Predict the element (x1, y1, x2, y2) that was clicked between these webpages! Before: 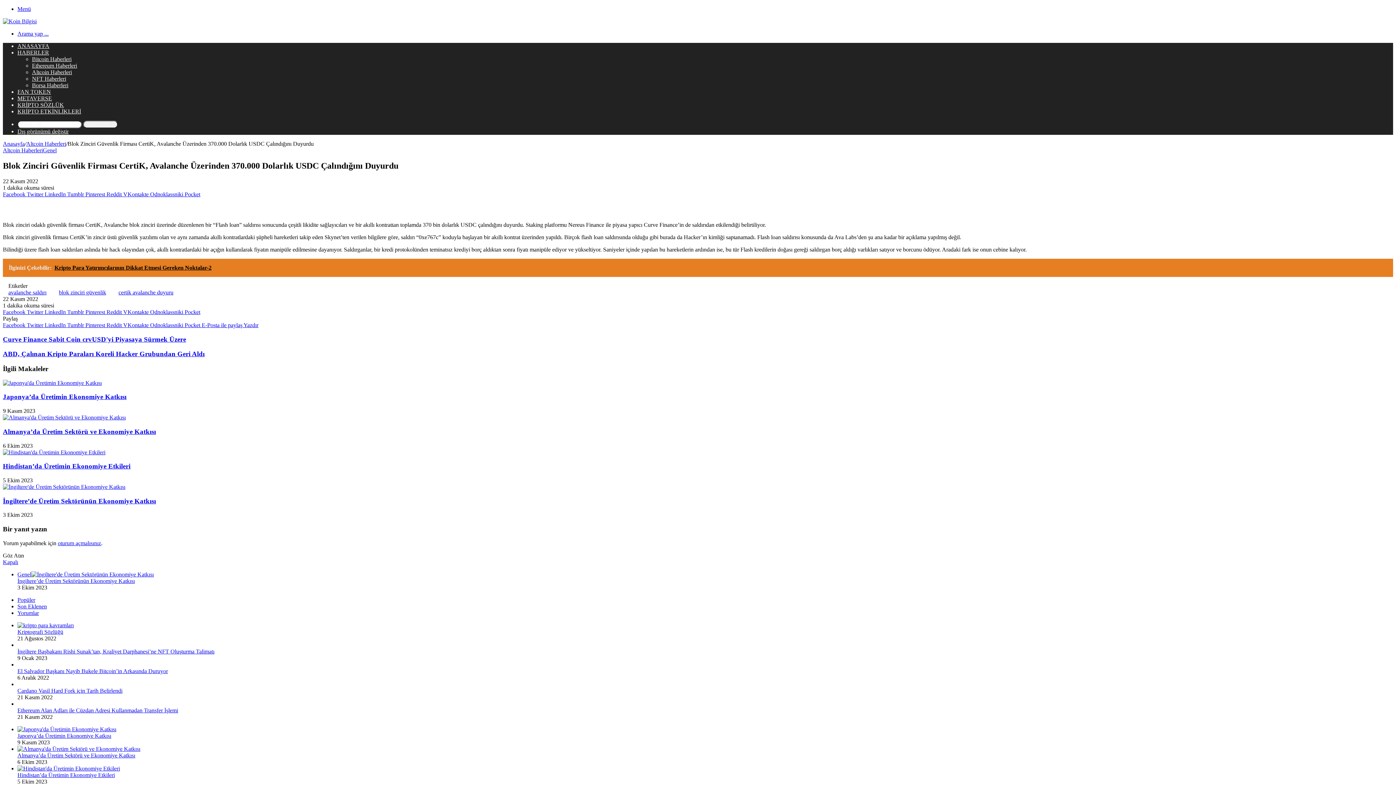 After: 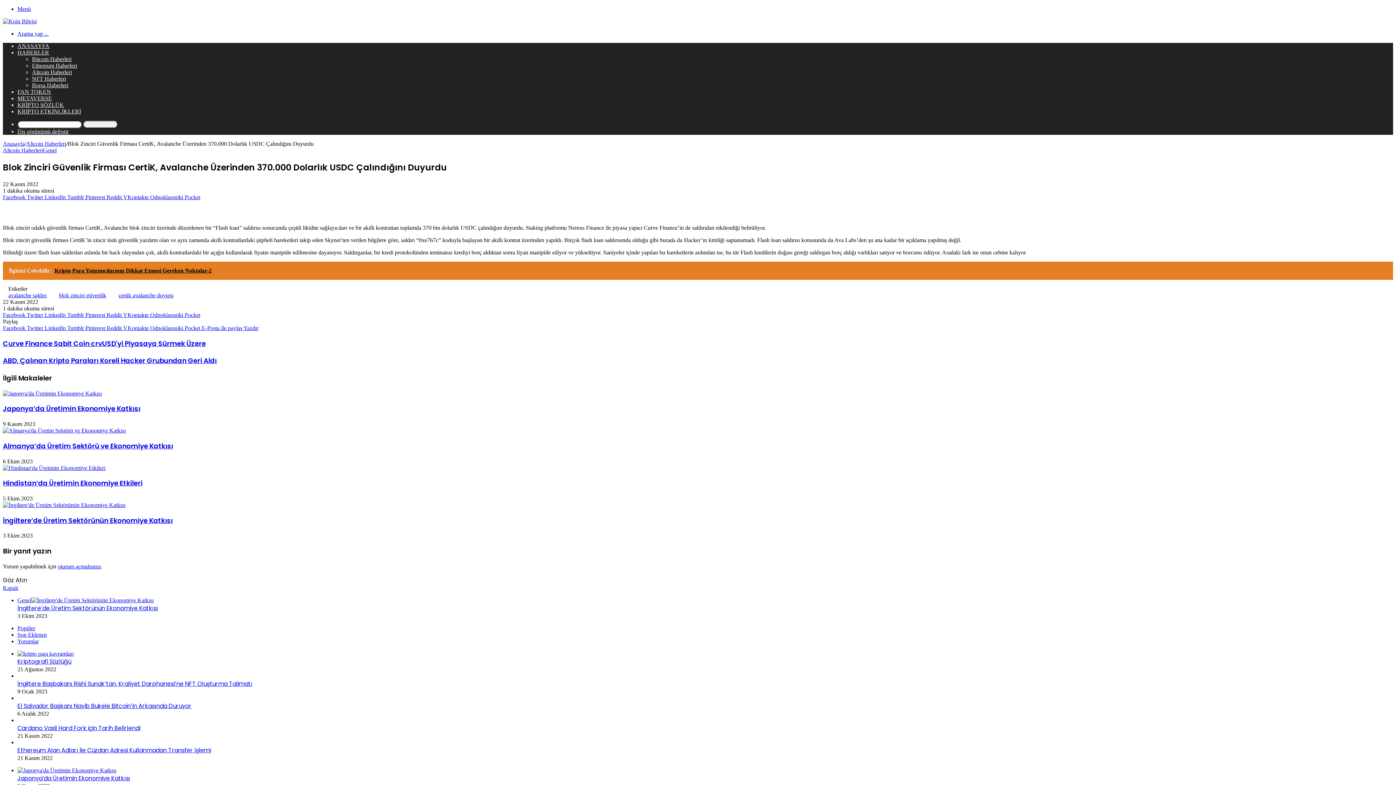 Action: bbox: (106, 309, 123, 315) label: Reddit 